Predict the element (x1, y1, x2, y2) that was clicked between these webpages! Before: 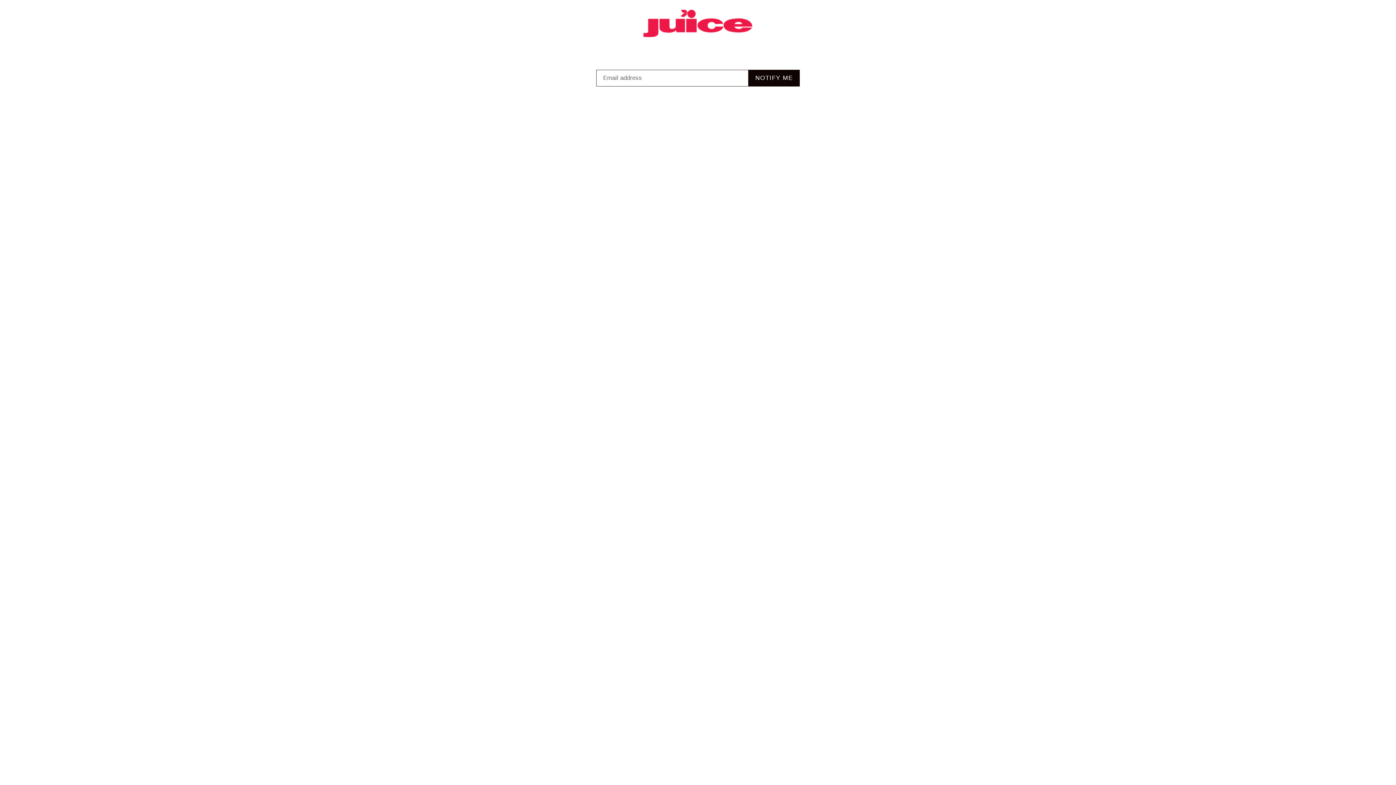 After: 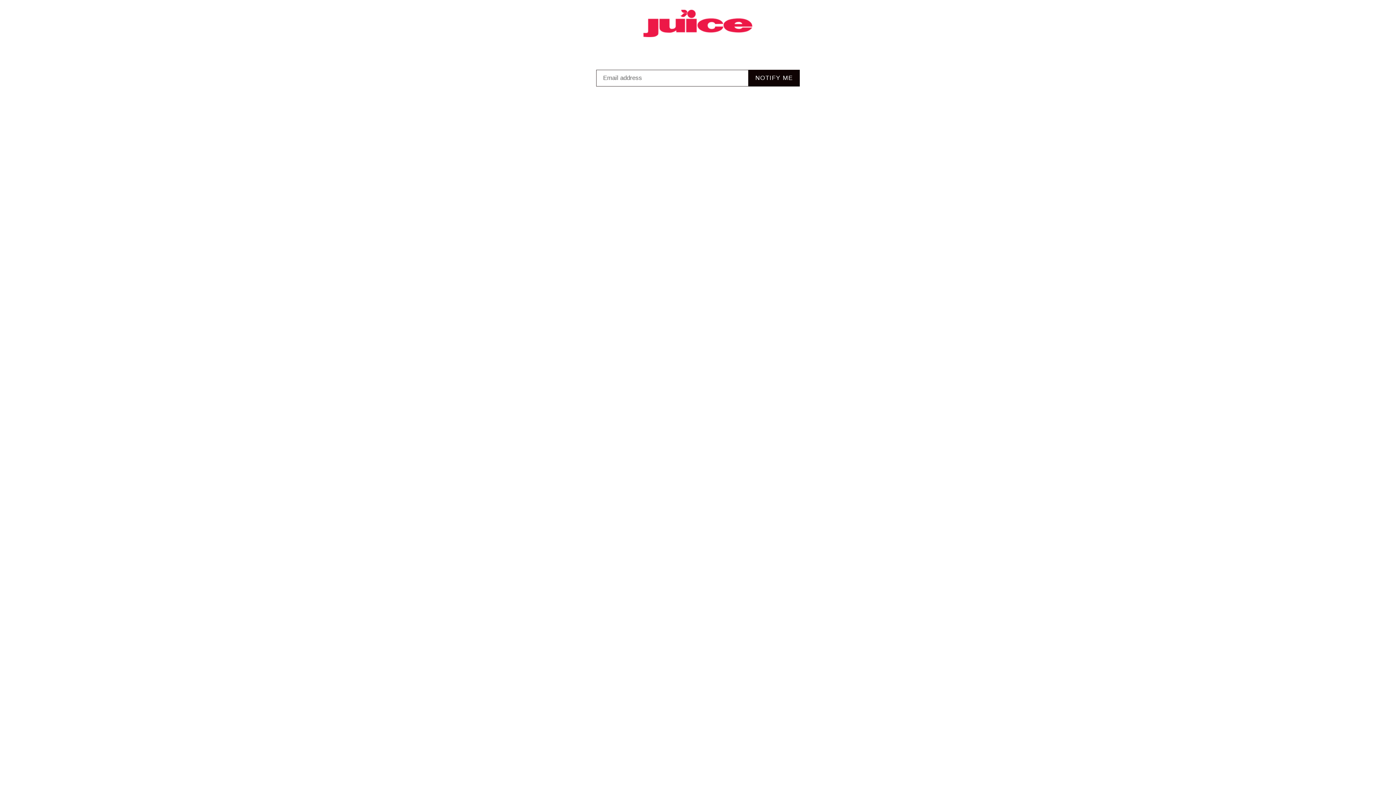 Action: bbox: (643, 9, 752, 39)